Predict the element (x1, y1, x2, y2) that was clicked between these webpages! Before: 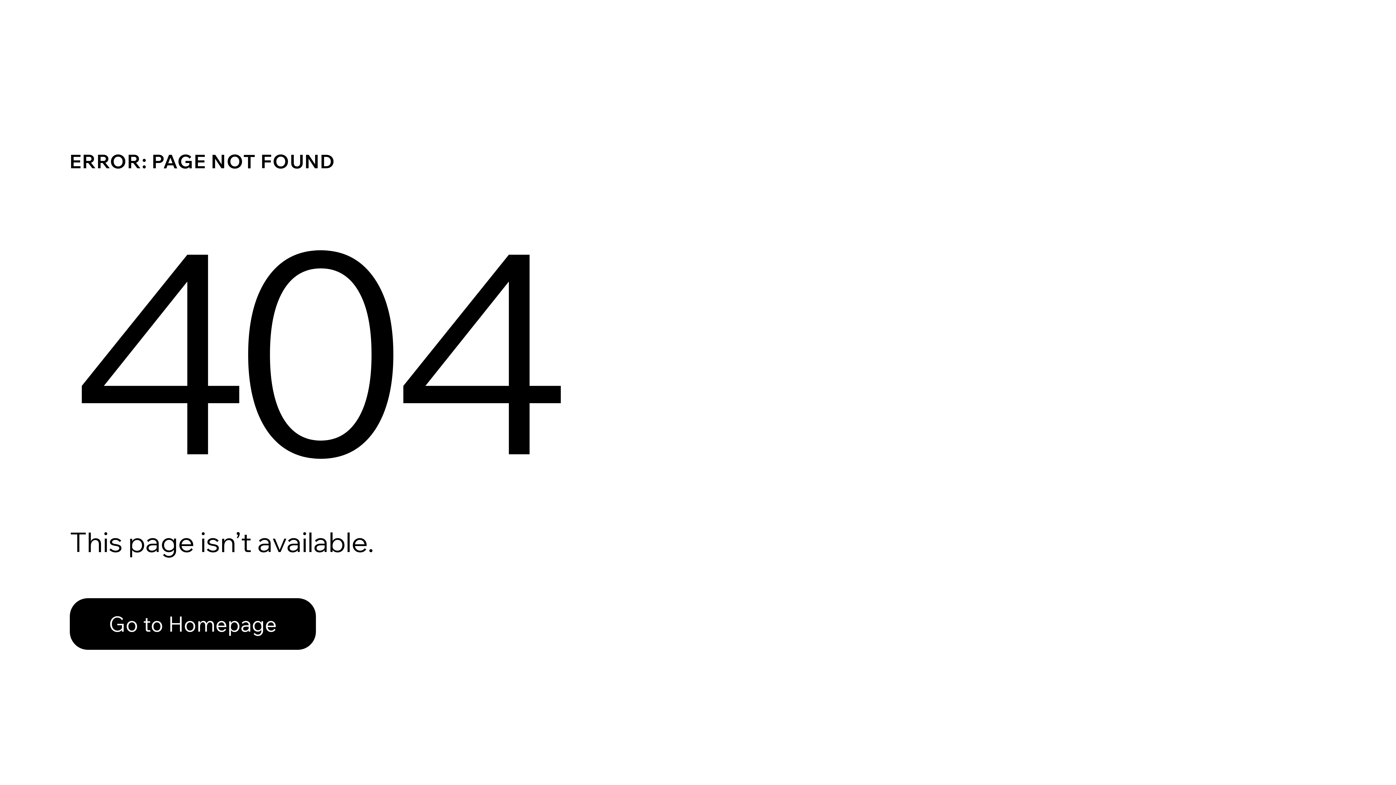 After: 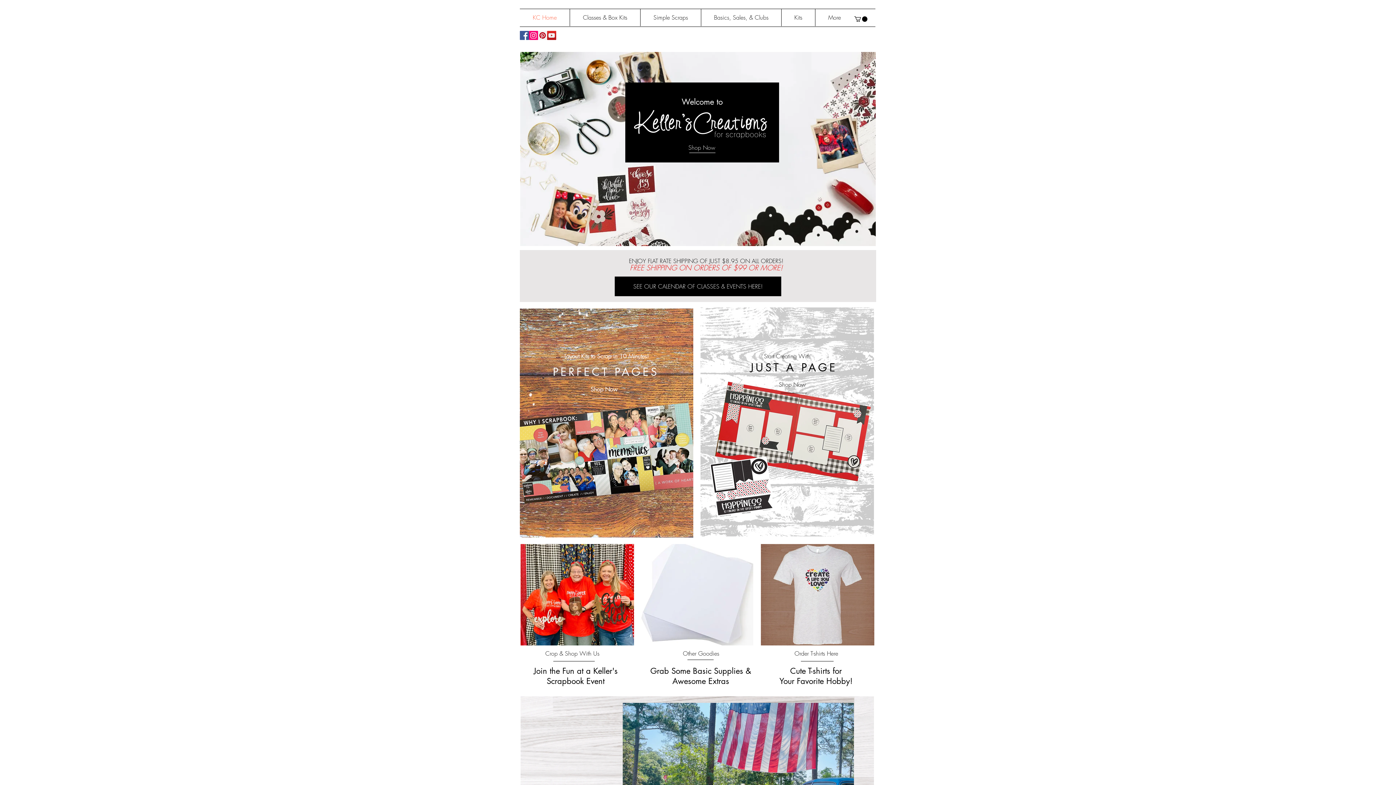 Action: label: Go to Homepage bbox: (69, 598, 316, 650)